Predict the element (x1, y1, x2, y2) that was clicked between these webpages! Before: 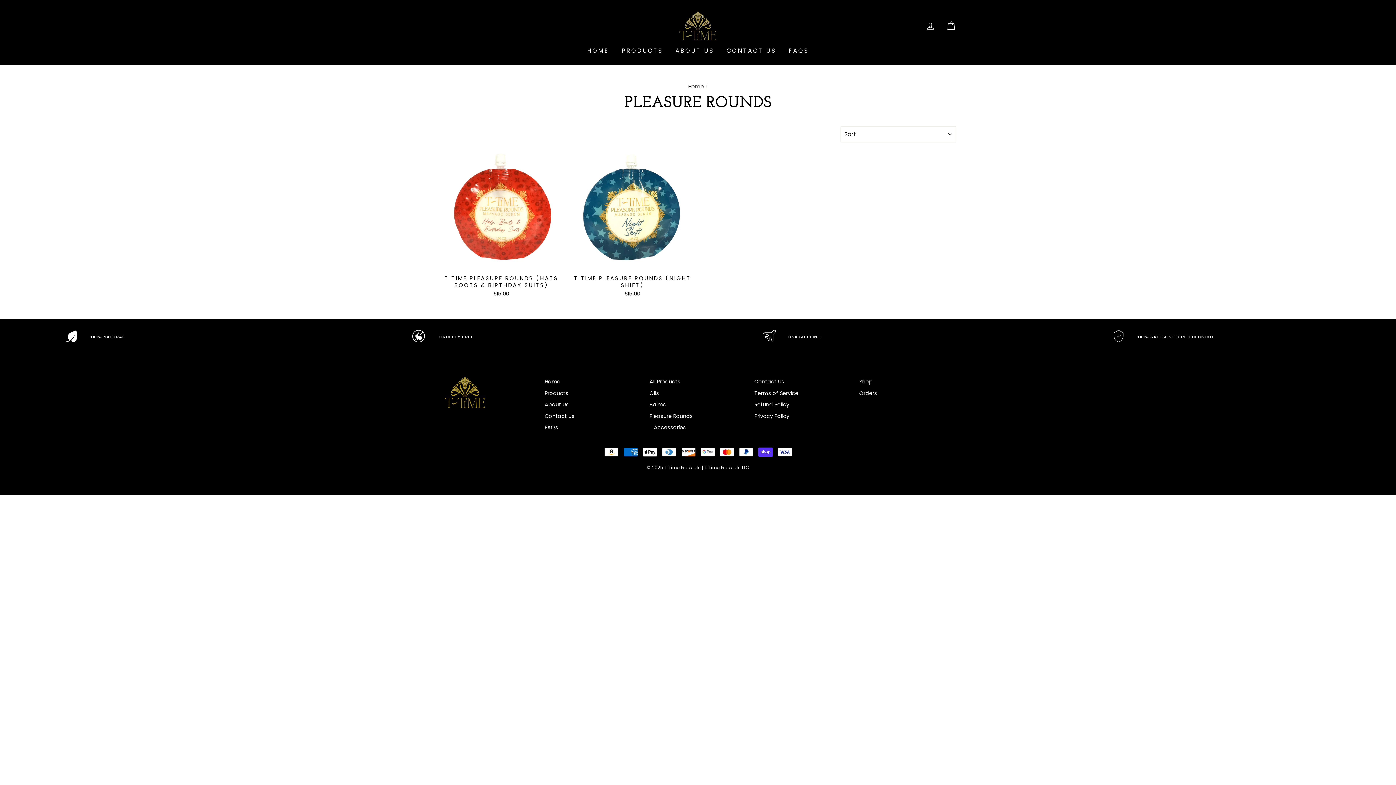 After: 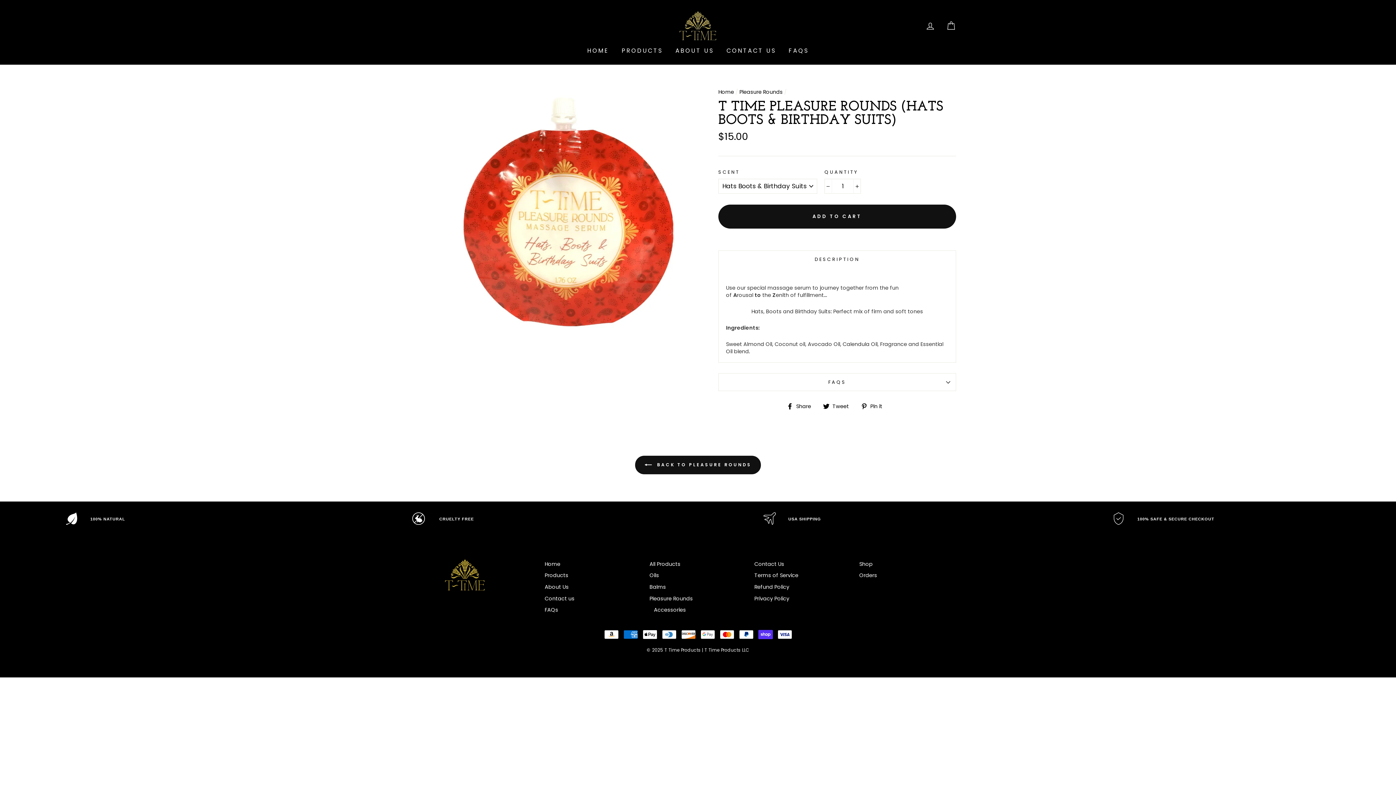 Action: label: ADD TO CART
T TIME PLEASURE ROUNDS (HATS BOOTS & BIRTHDAY SUITS)
$15.00 bbox: (440, 148, 563, 299)